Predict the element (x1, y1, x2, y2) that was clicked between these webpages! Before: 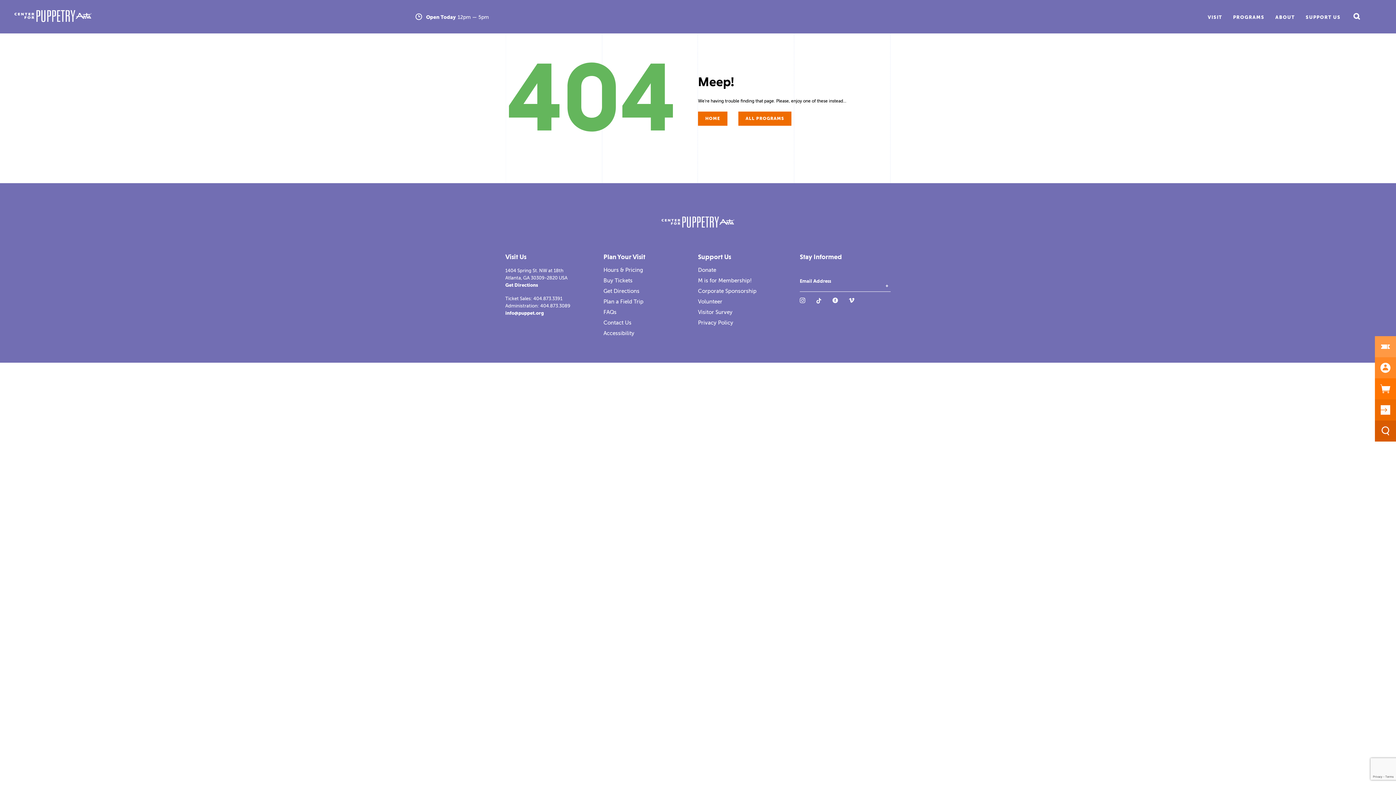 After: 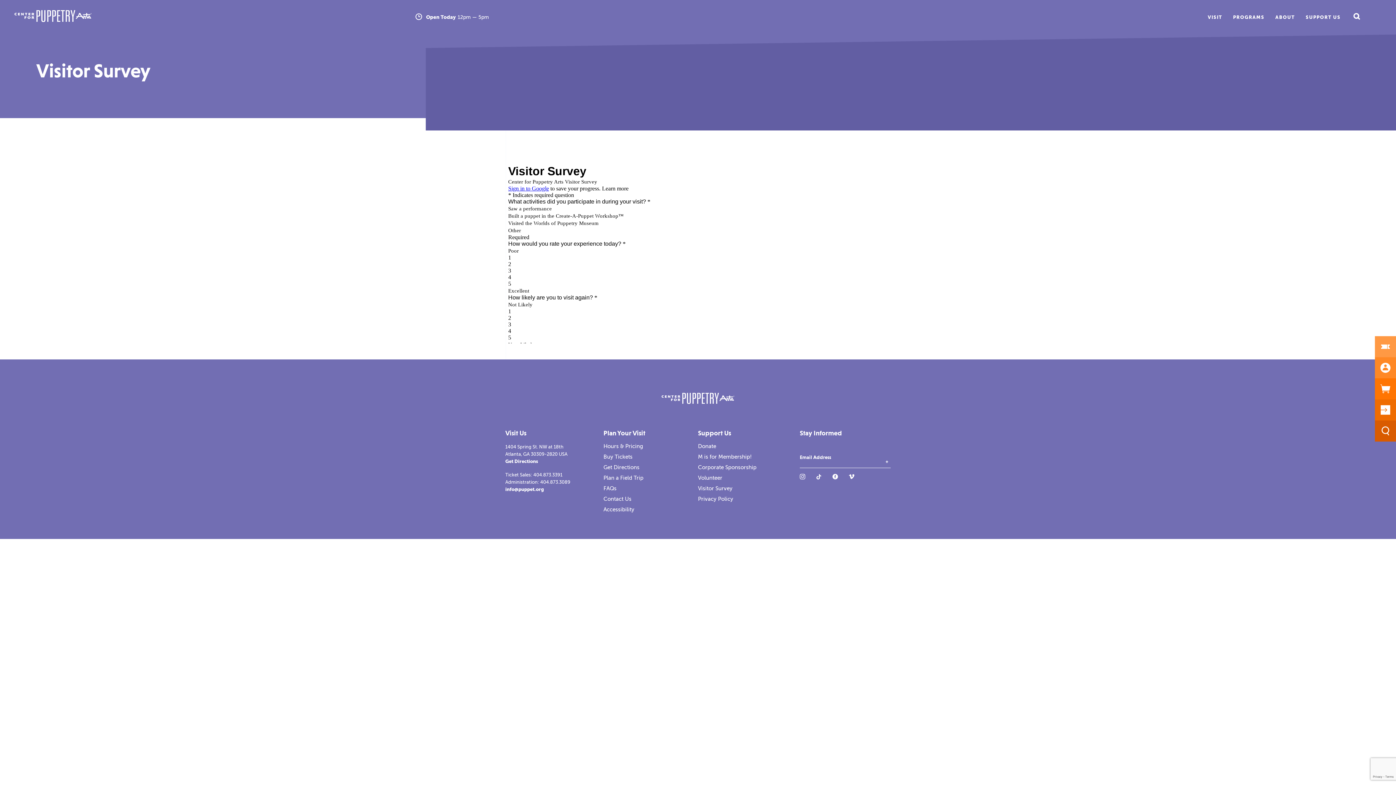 Action: bbox: (698, 309, 792, 315) label: Visitor Survey